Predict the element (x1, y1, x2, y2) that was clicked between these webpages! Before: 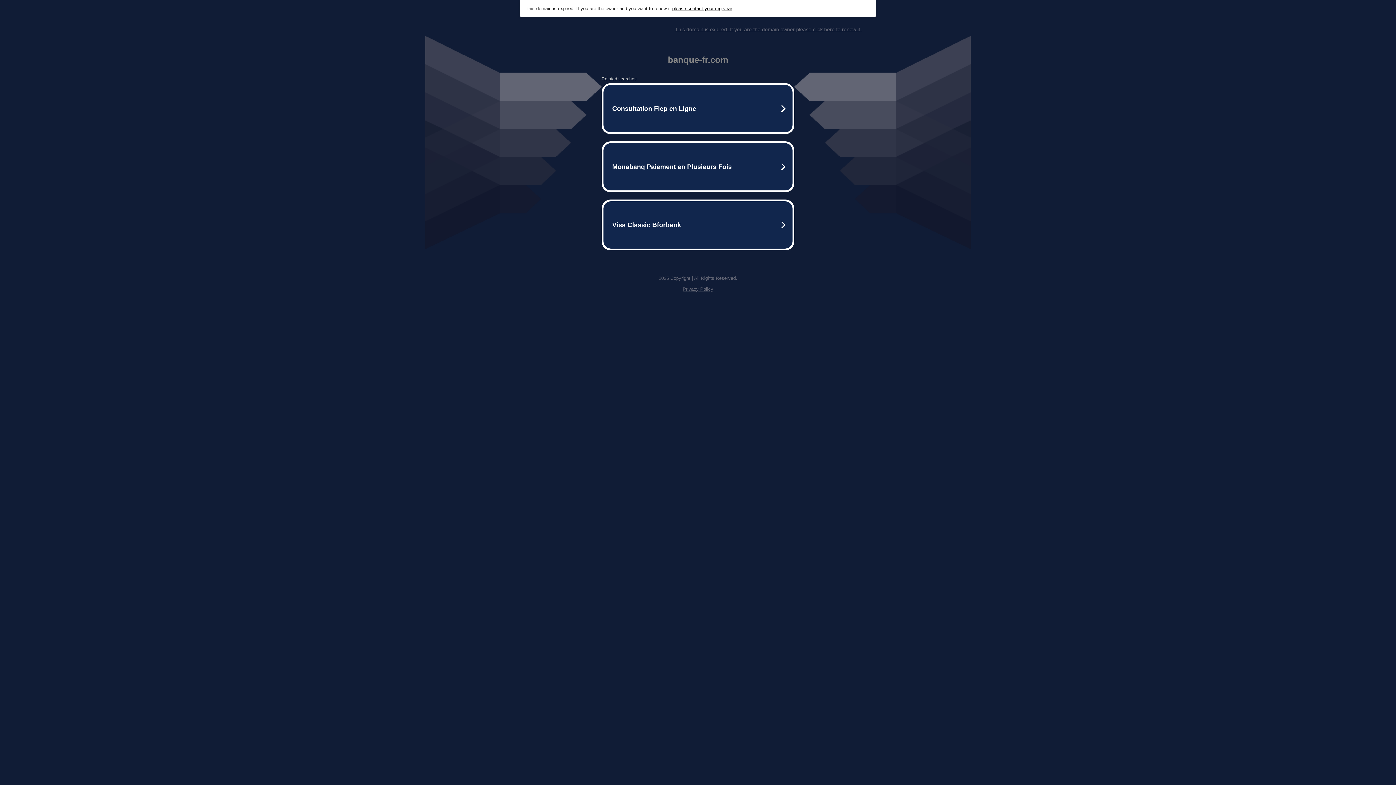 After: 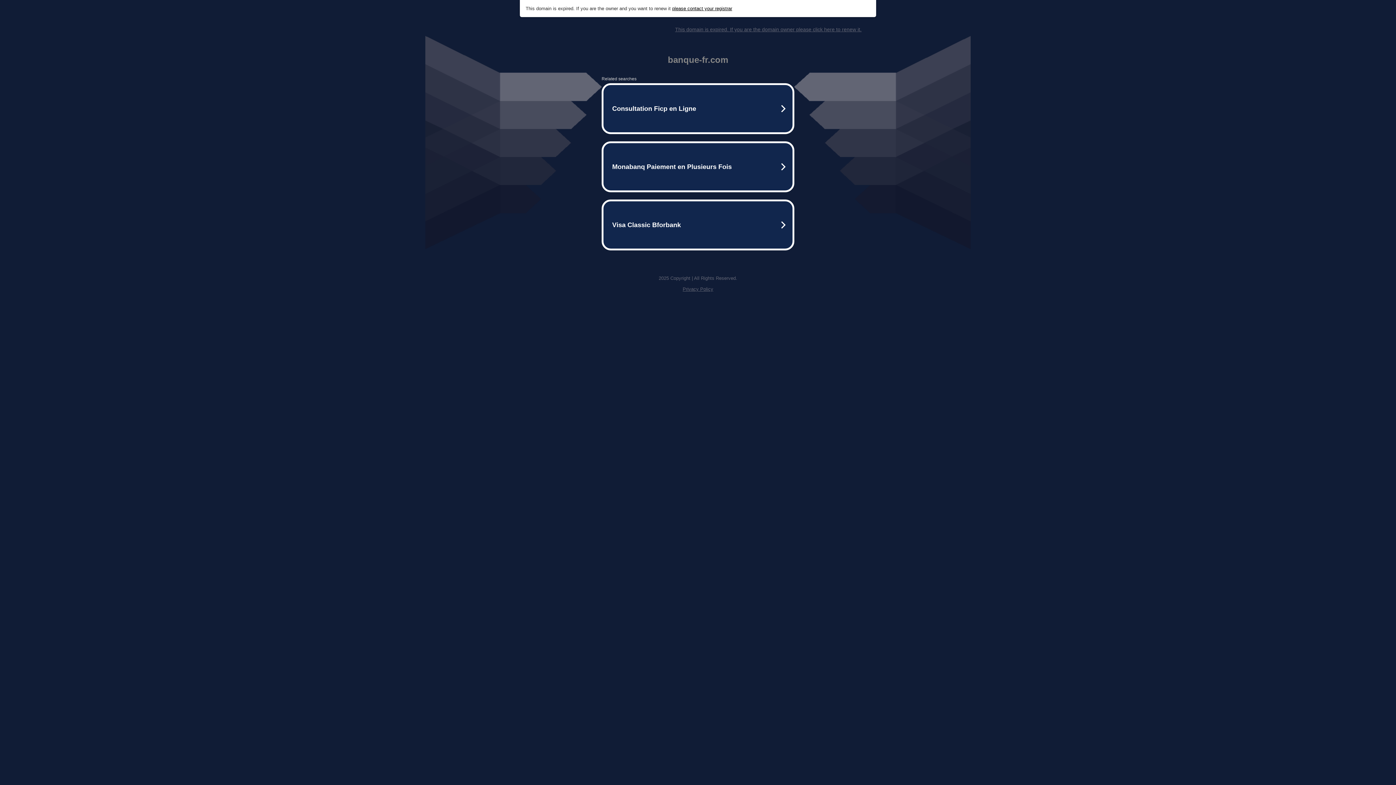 Action: bbox: (682, 286, 713, 292) label: Privacy Policy